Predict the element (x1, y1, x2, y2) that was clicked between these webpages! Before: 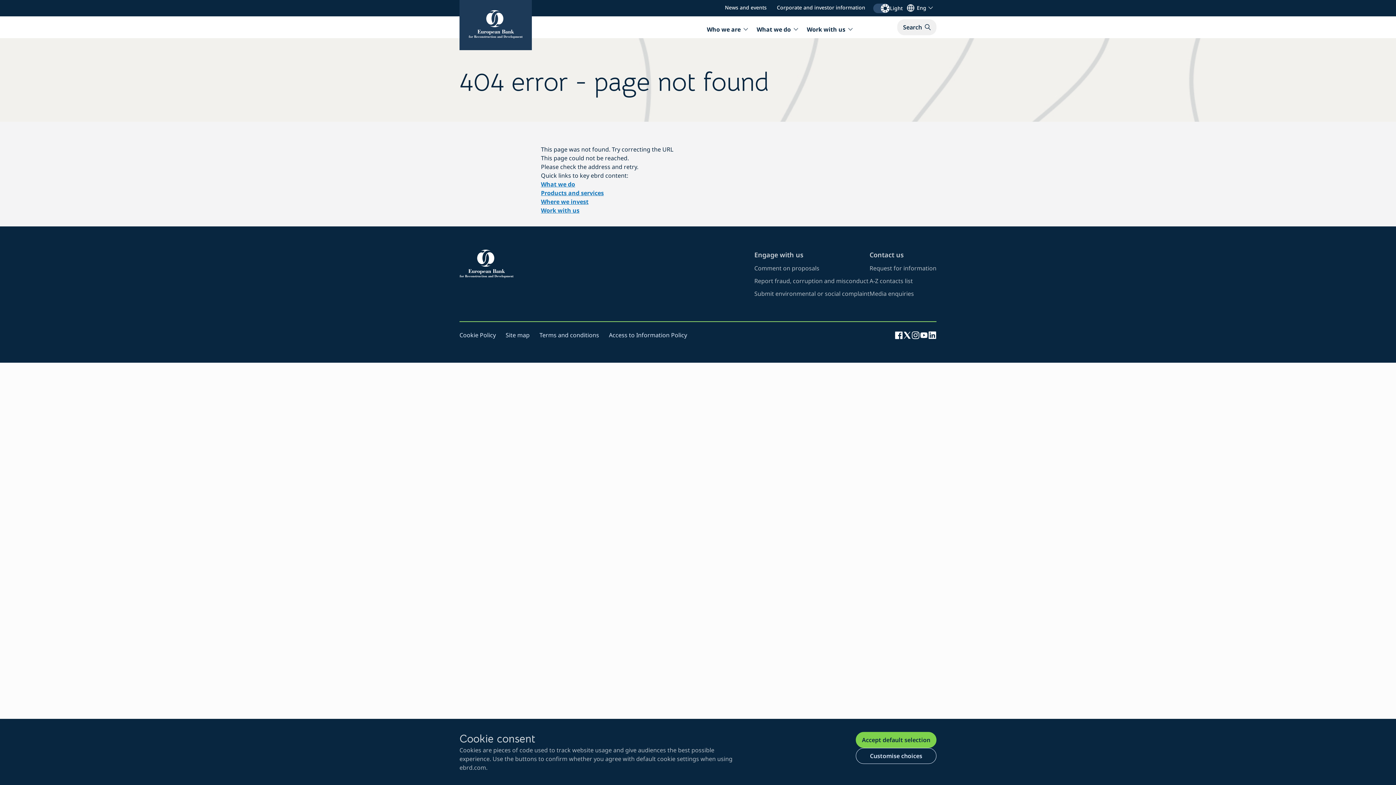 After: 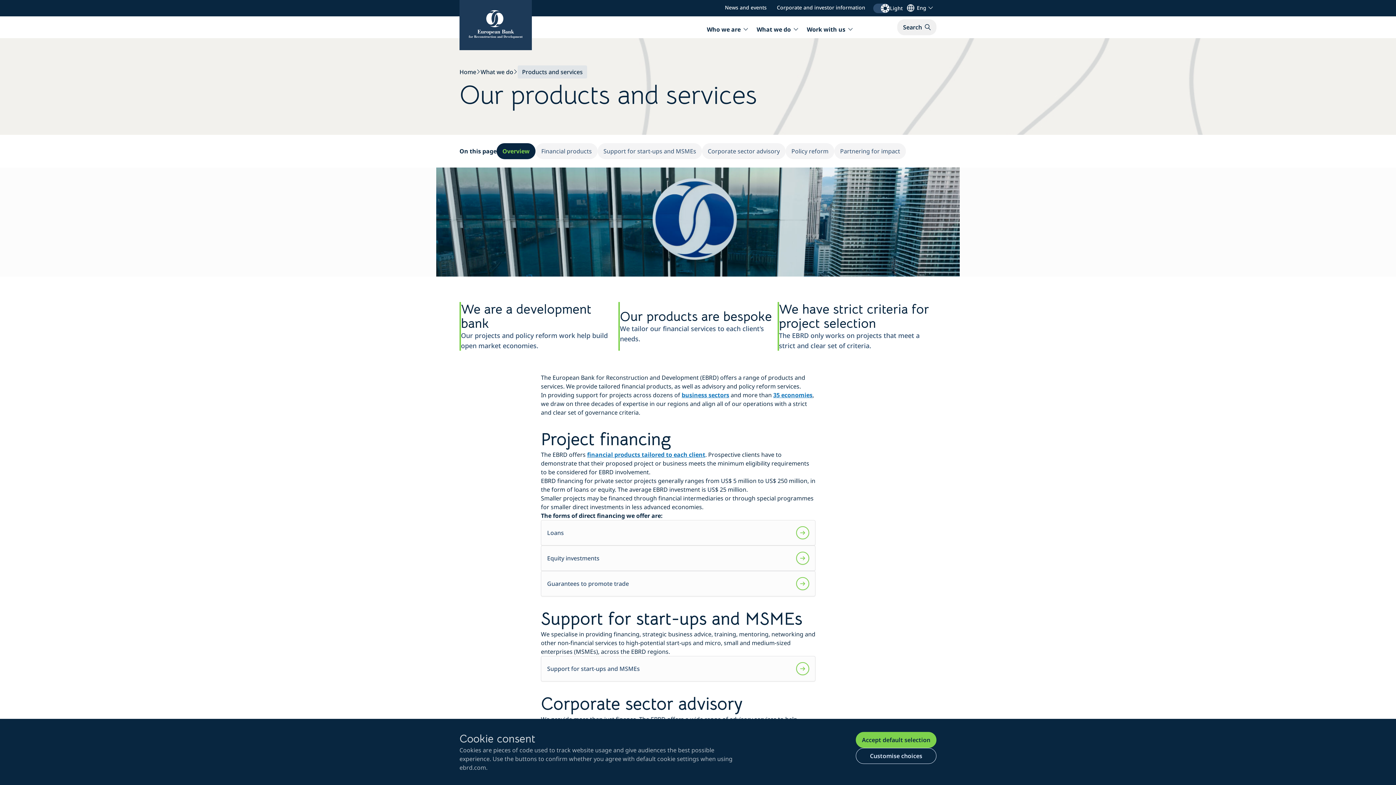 Action: bbox: (541, 189, 604, 197) label: Products and services